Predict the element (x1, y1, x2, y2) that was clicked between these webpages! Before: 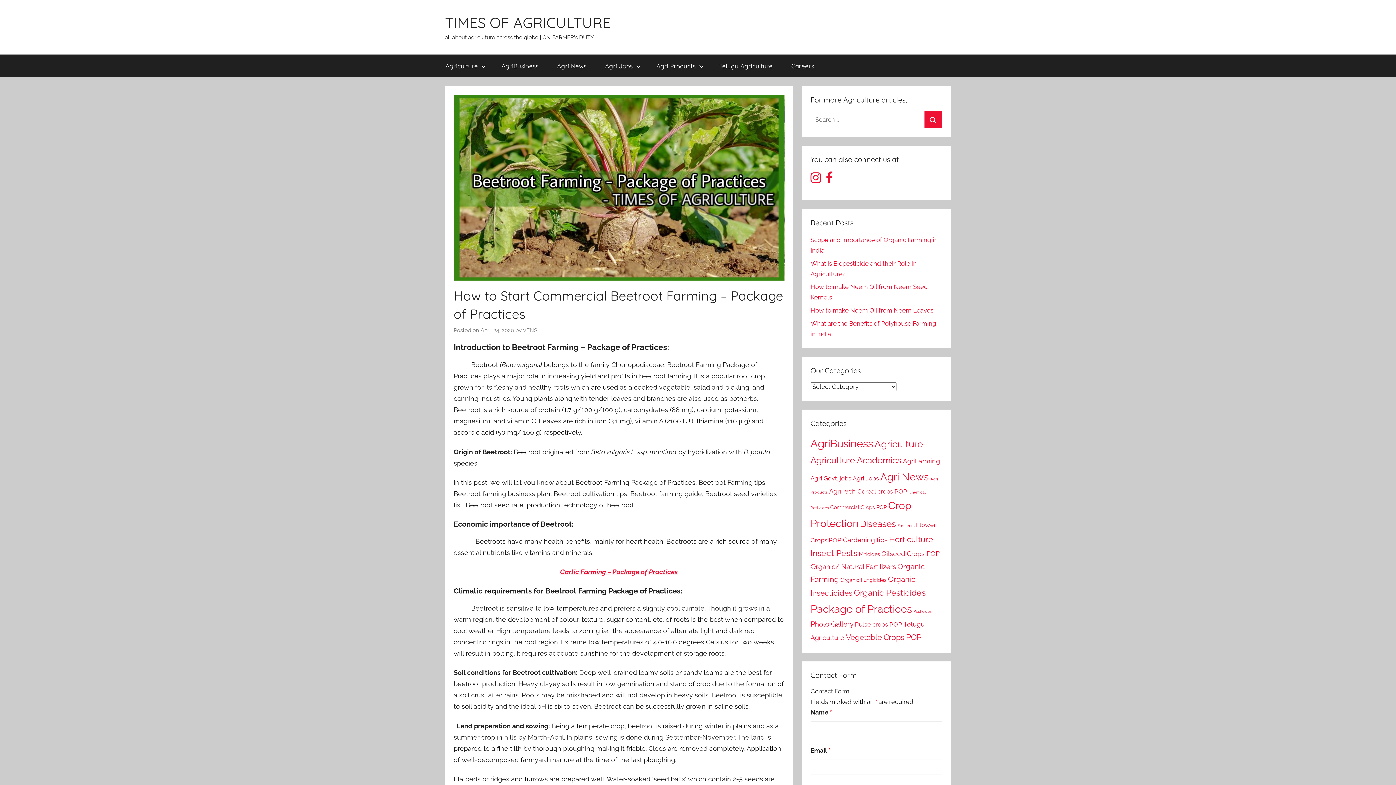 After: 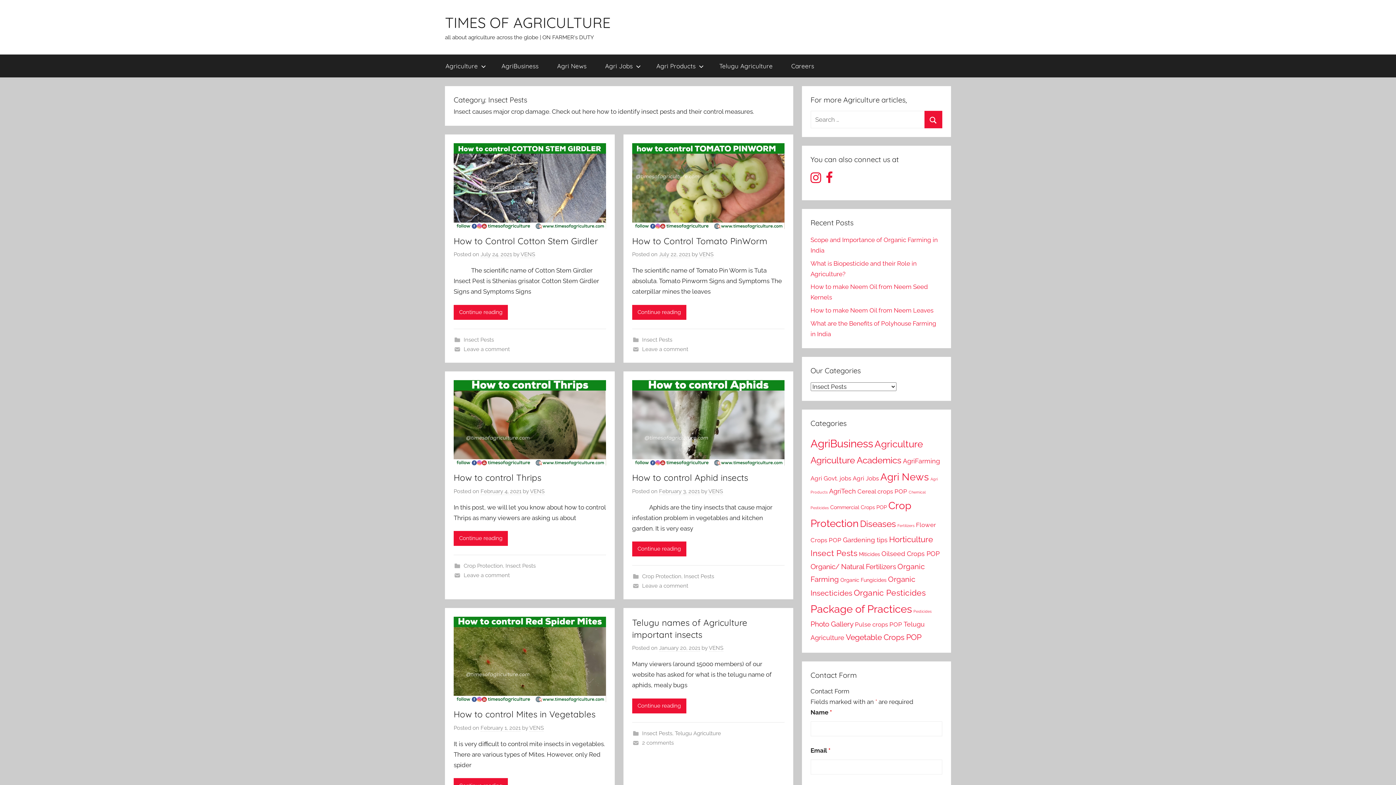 Action: bbox: (810, 548, 857, 558) label: Insect Pests (8 items)